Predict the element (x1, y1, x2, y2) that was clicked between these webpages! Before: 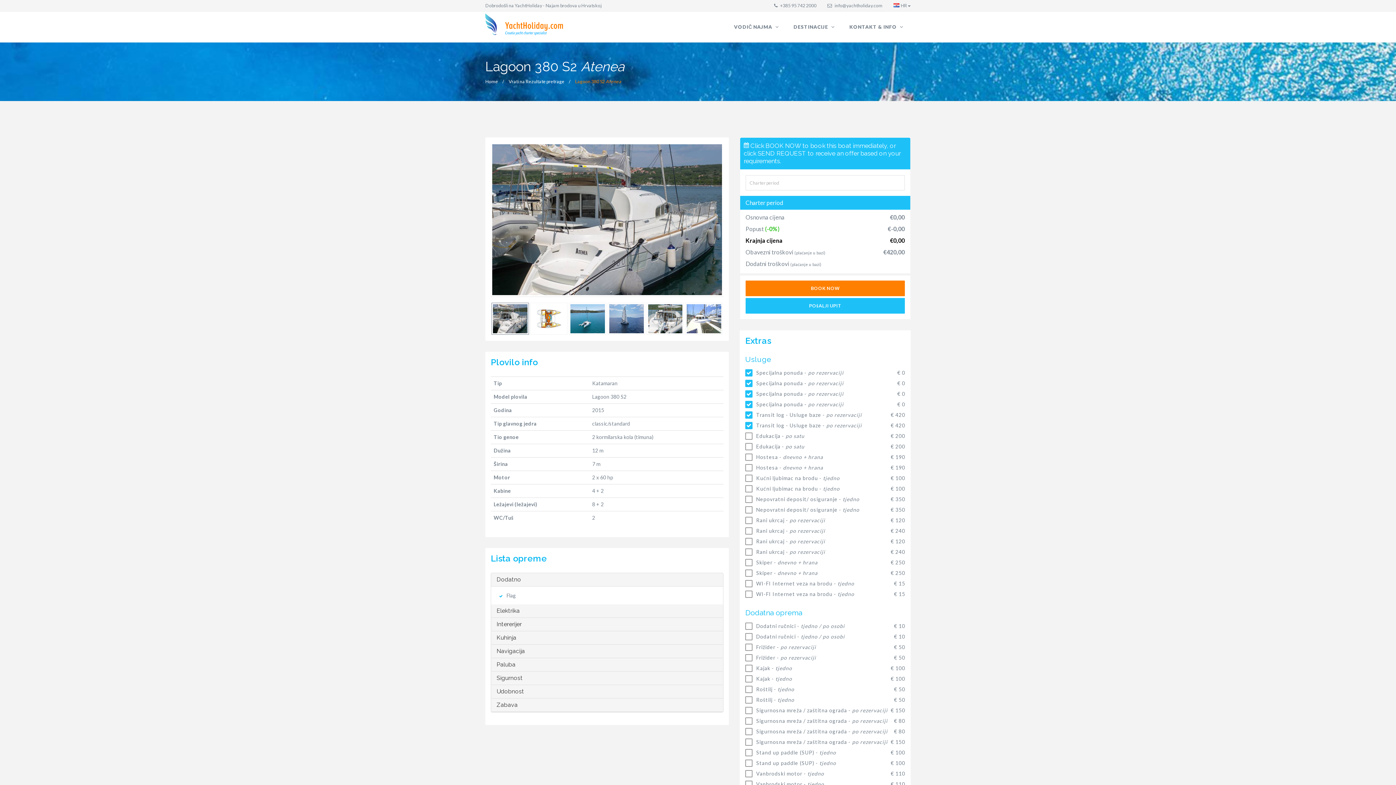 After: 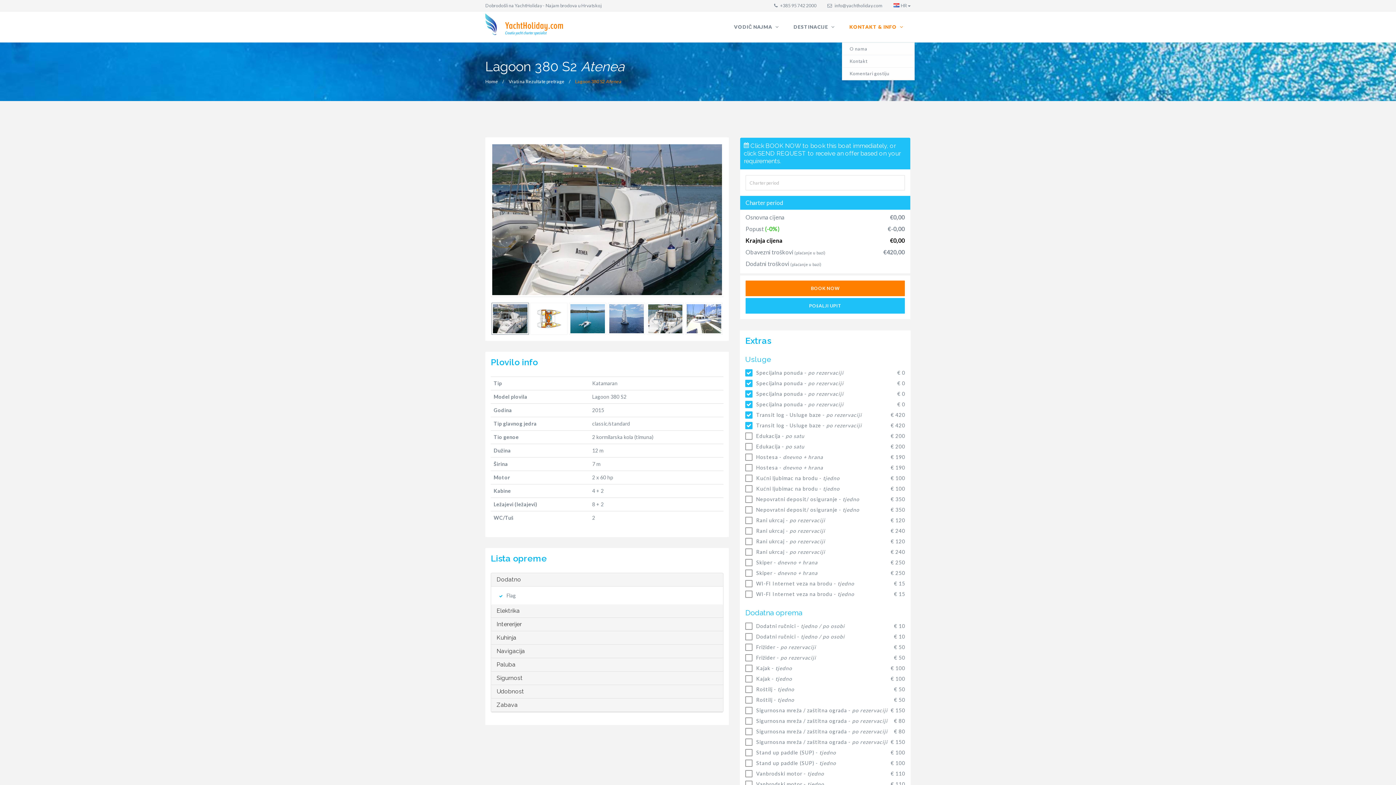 Action: bbox: (842, 11, 910, 42) label: KONTAKT & INFO 